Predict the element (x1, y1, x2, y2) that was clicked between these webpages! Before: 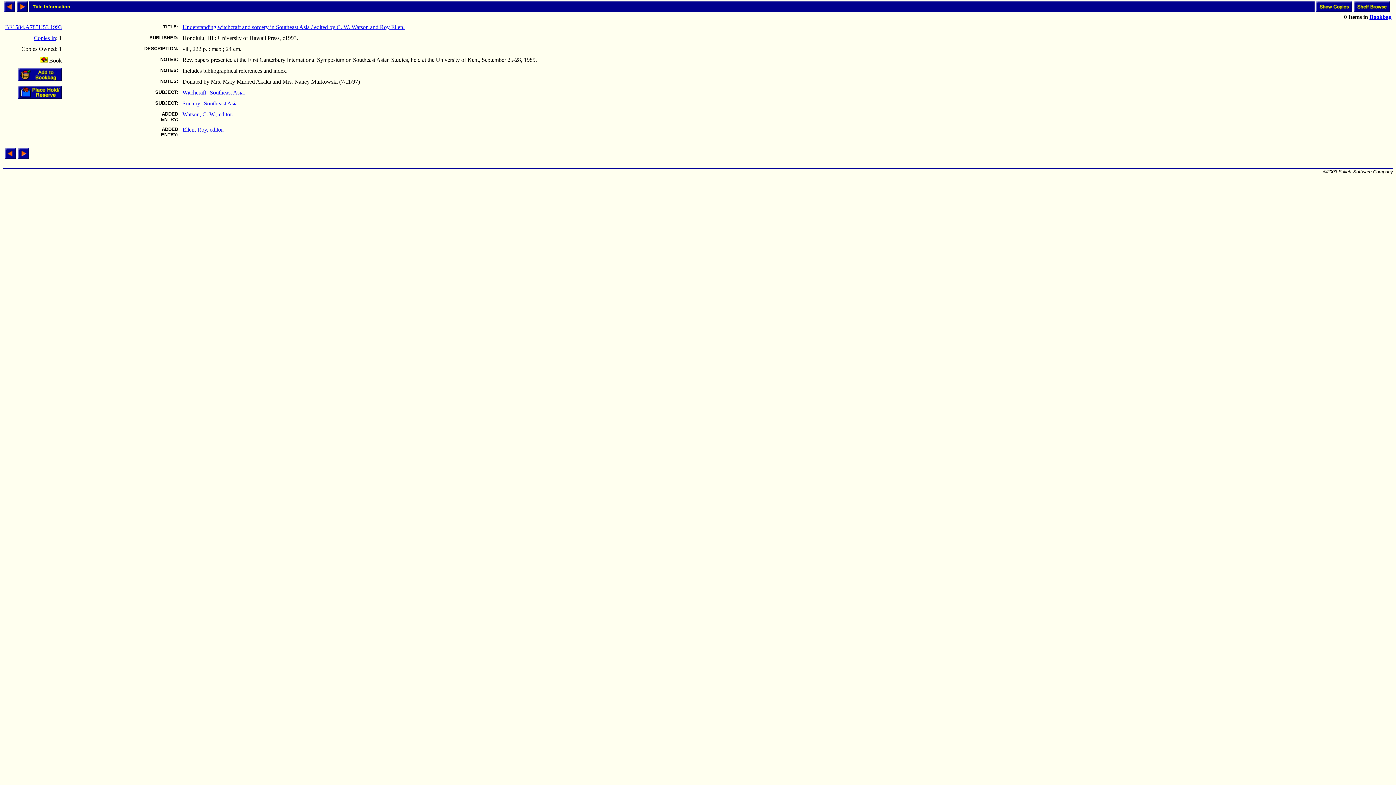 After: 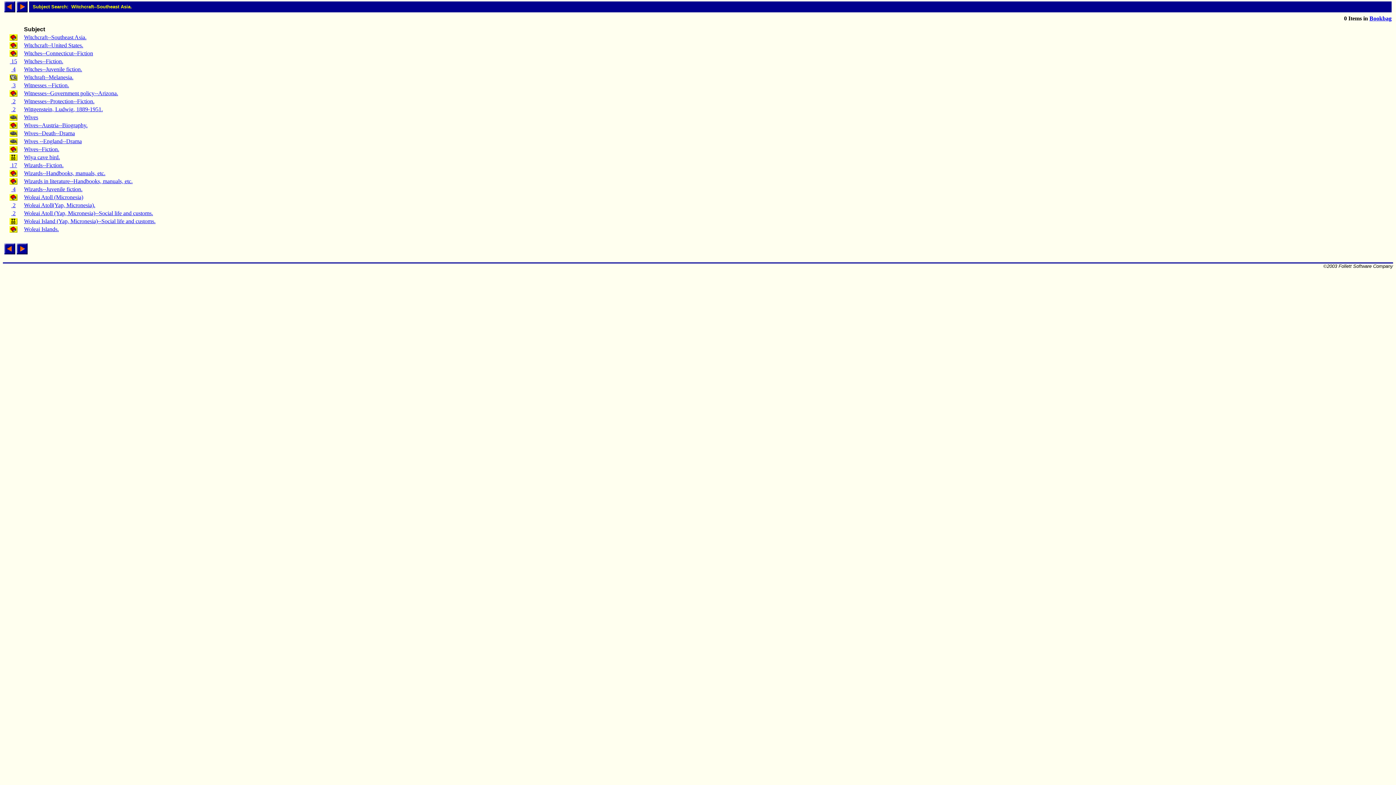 Action: bbox: (182, 89, 245, 95) label: Witchcraft--Southeast Asia.